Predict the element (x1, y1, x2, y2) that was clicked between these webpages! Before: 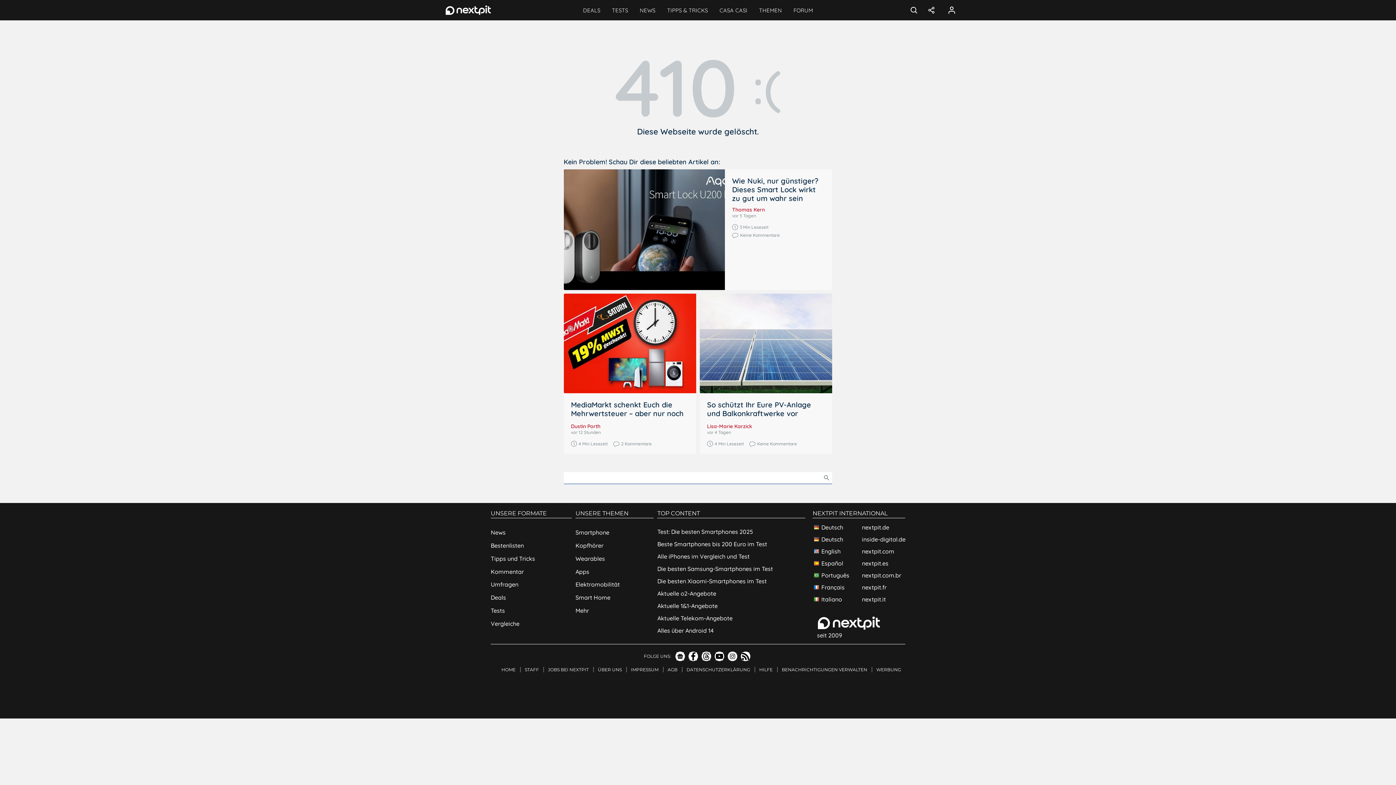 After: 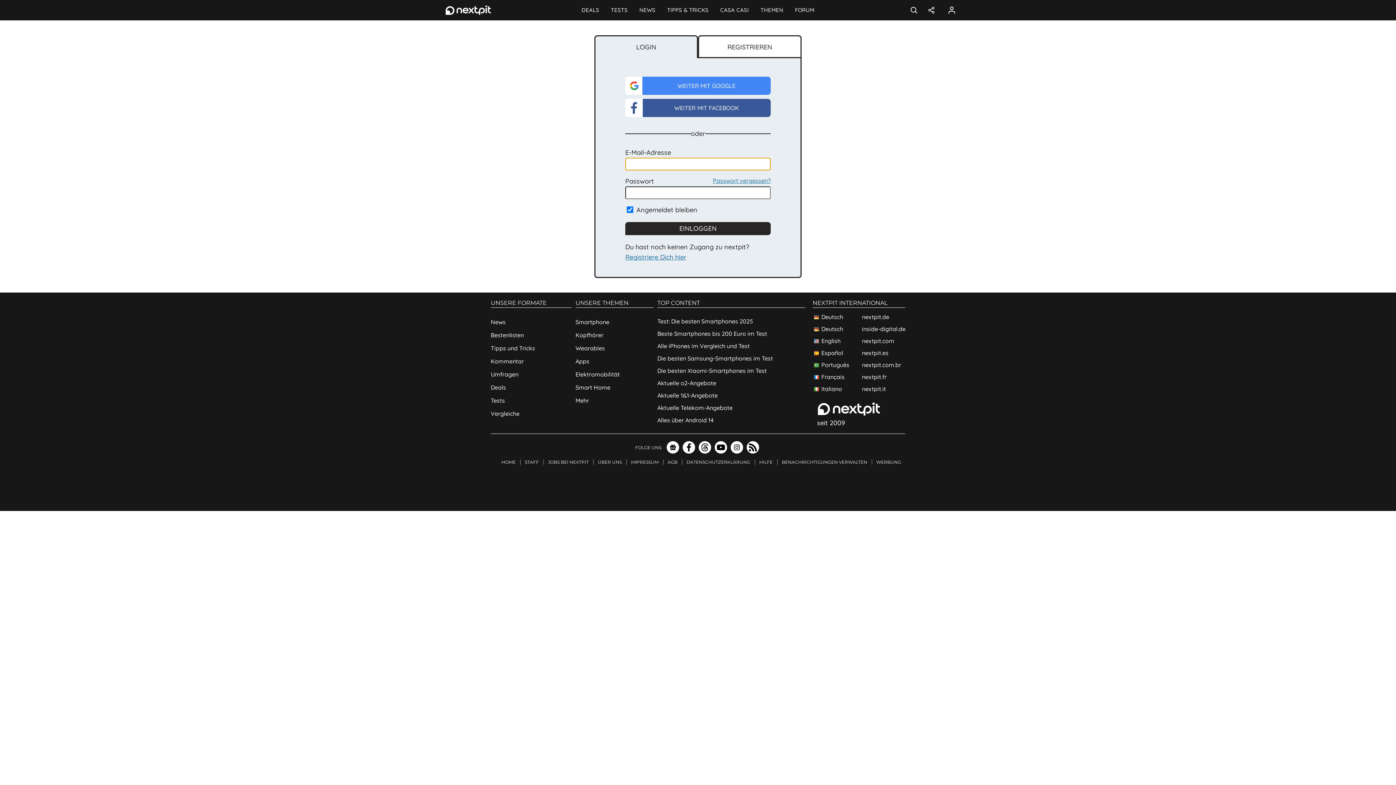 Action: bbox: (943, 5, 960, 14) label: Login